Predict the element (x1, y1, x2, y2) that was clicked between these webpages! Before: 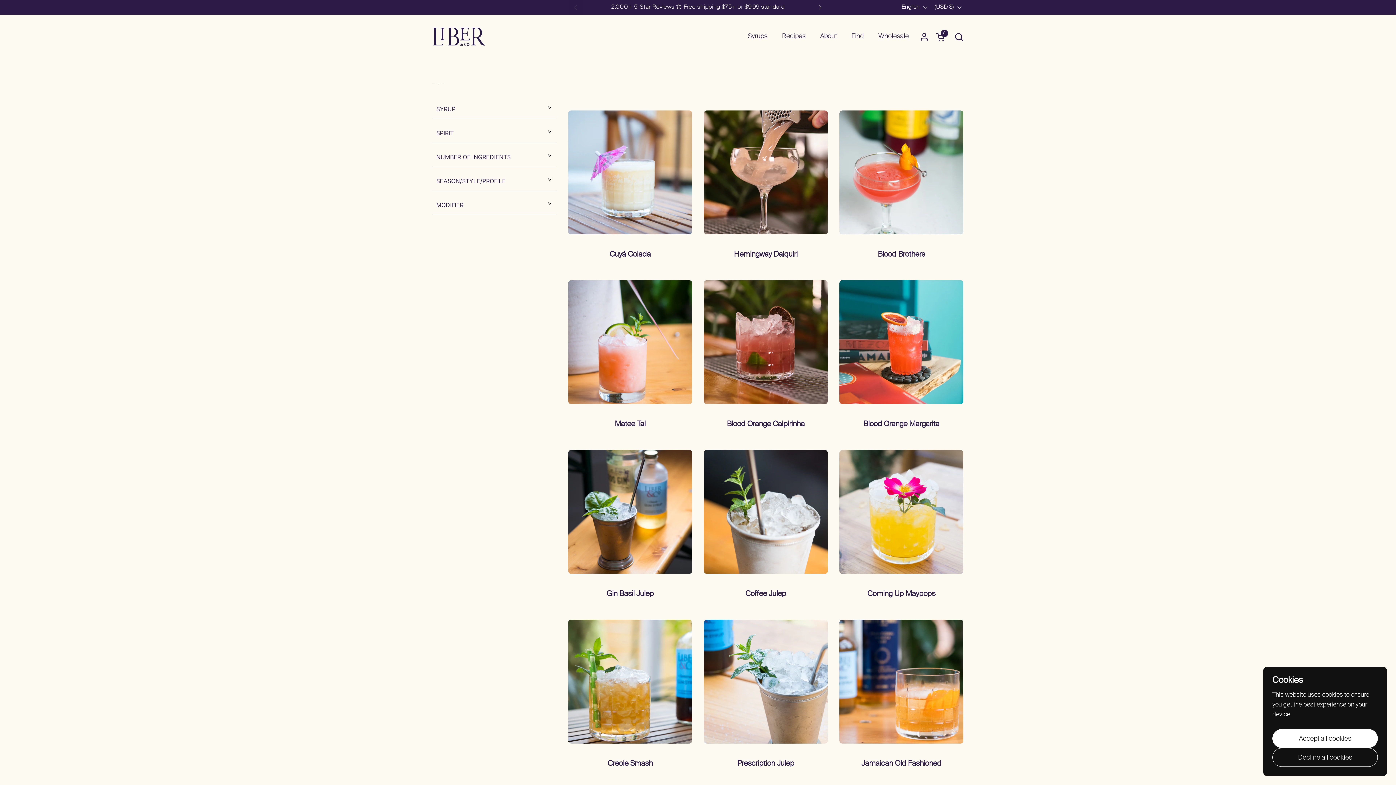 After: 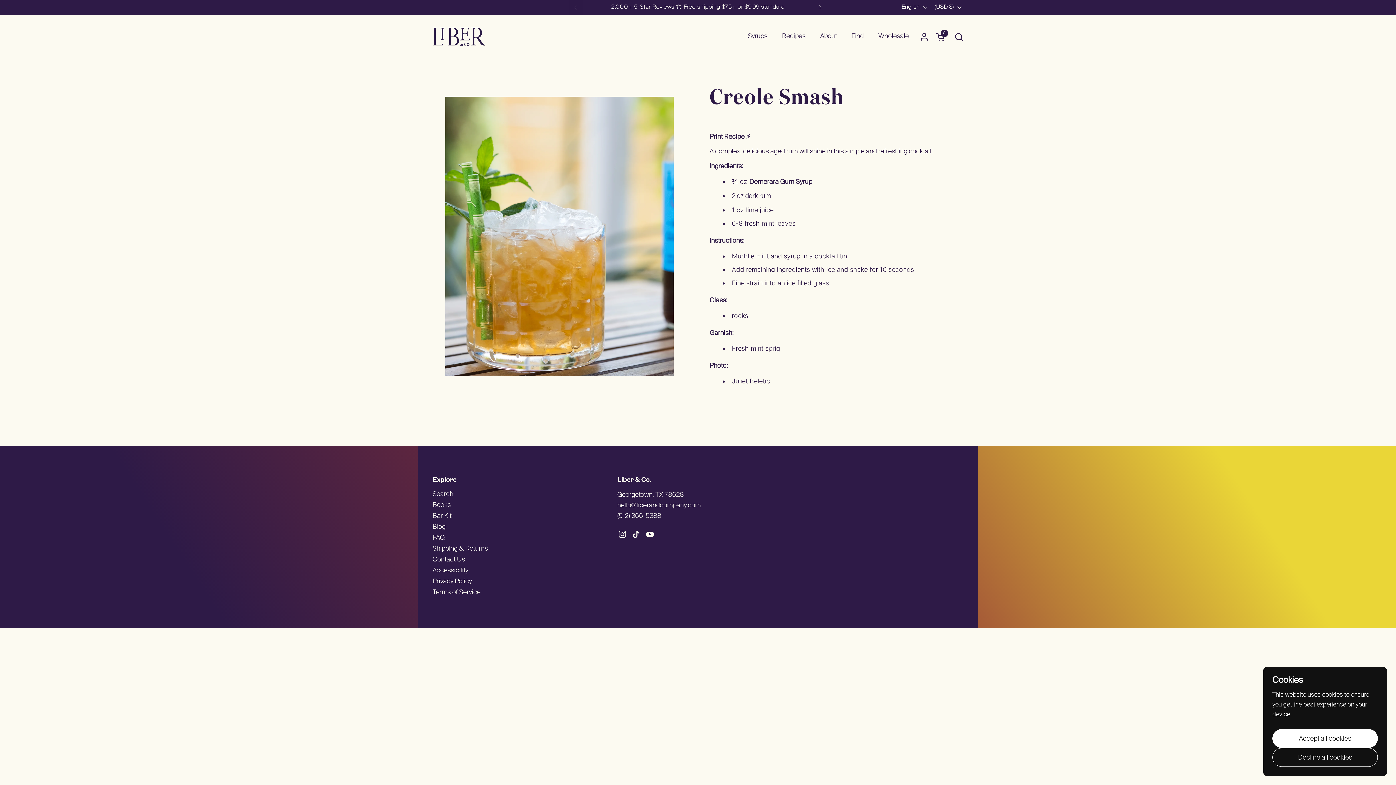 Action: bbox: (568, 759, 692, 766) label: Creole Smash